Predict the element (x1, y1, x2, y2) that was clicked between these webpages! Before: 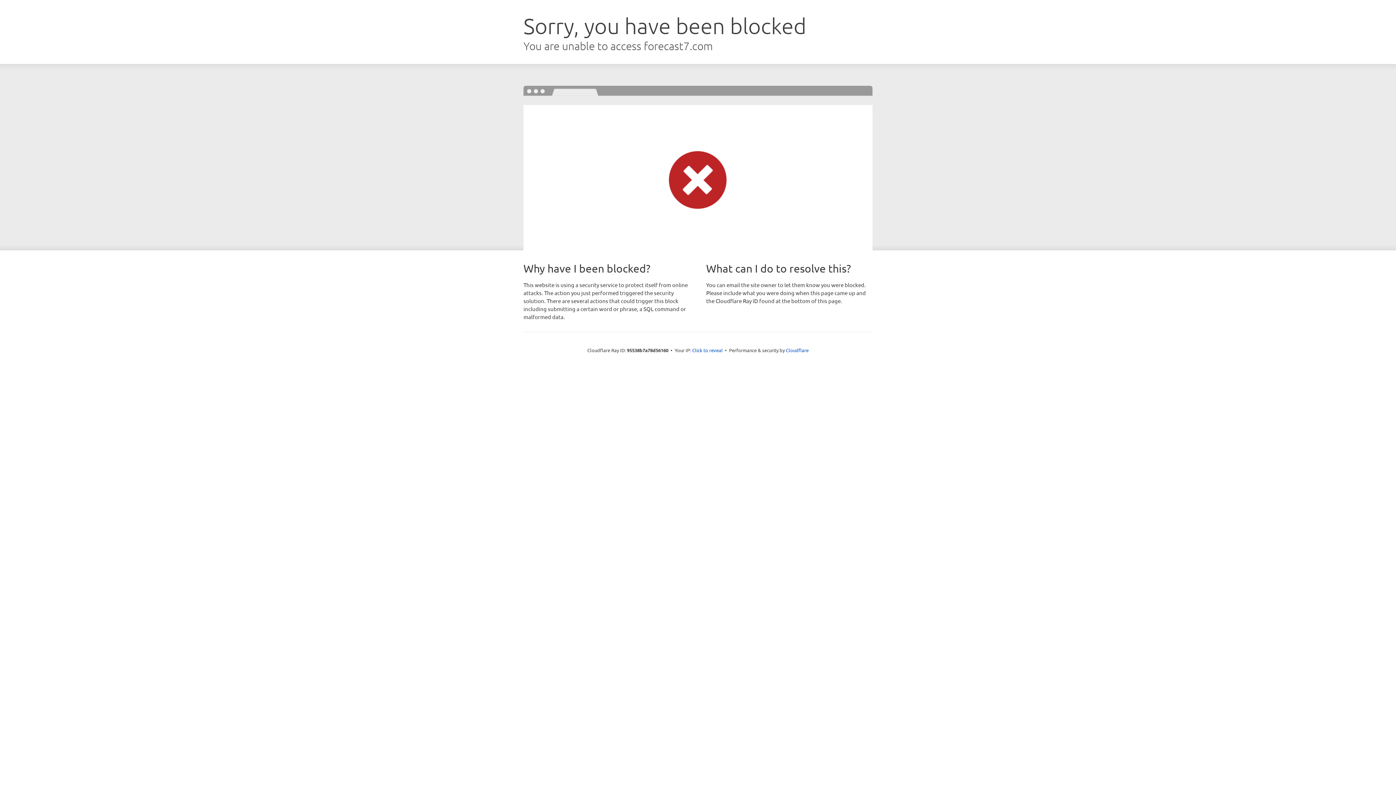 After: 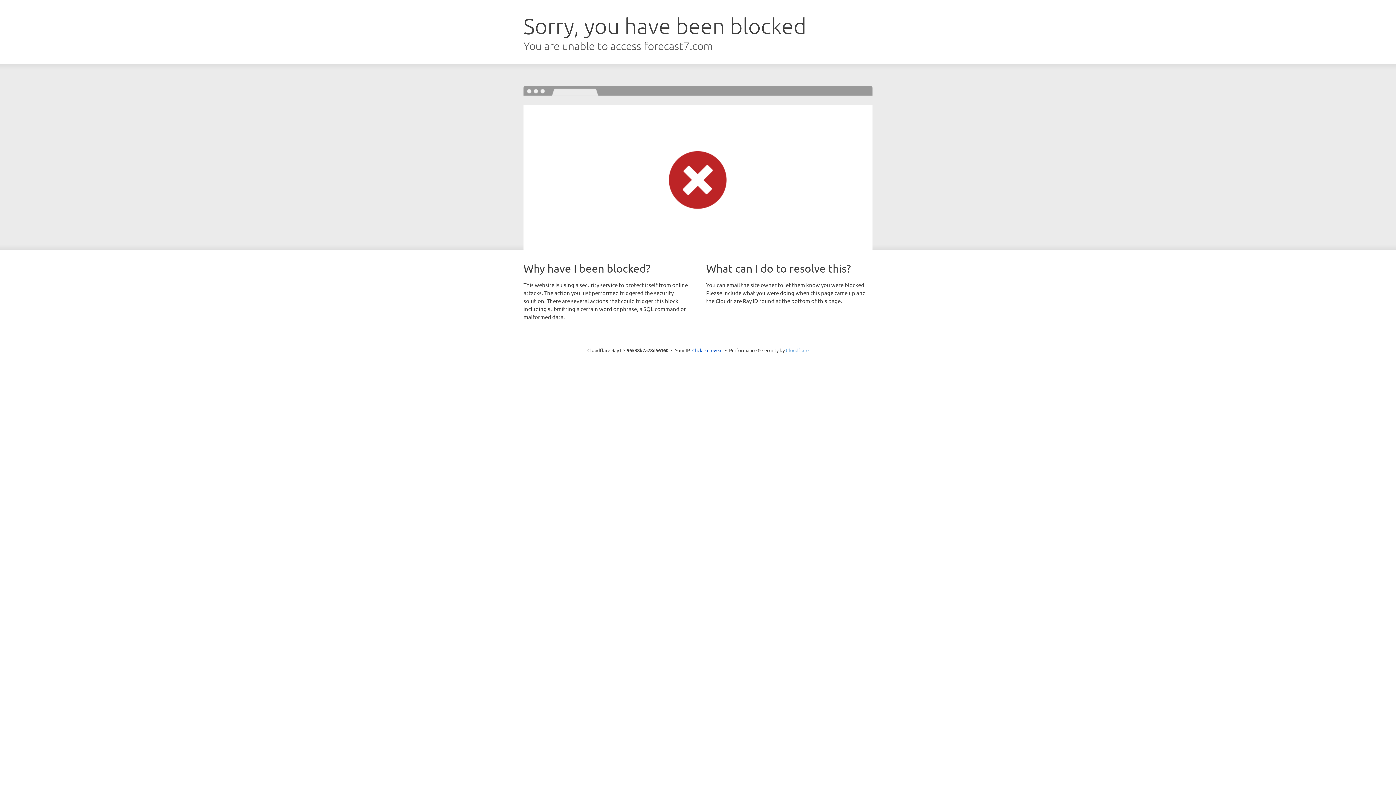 Action: bbox: (786, 347, 808, 353) label: Cloudflare